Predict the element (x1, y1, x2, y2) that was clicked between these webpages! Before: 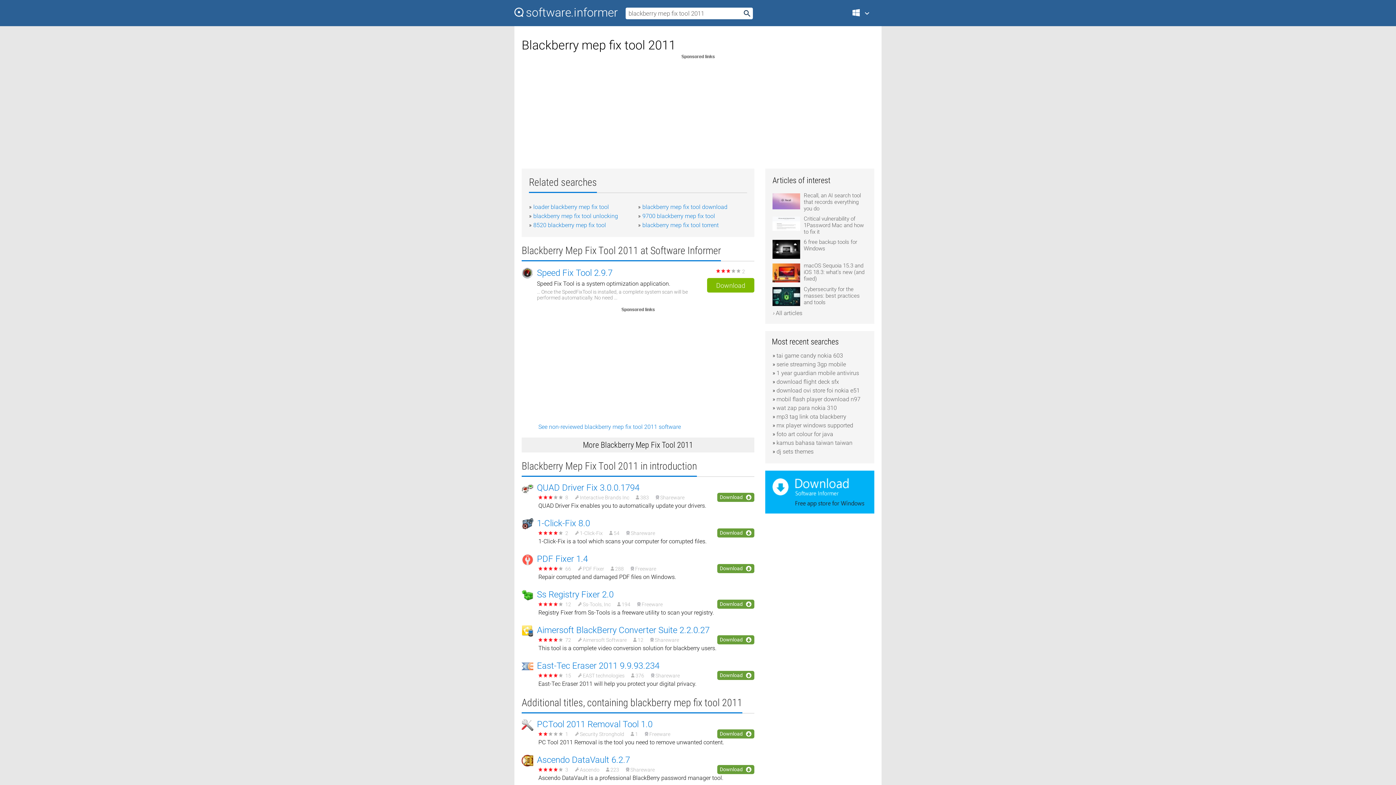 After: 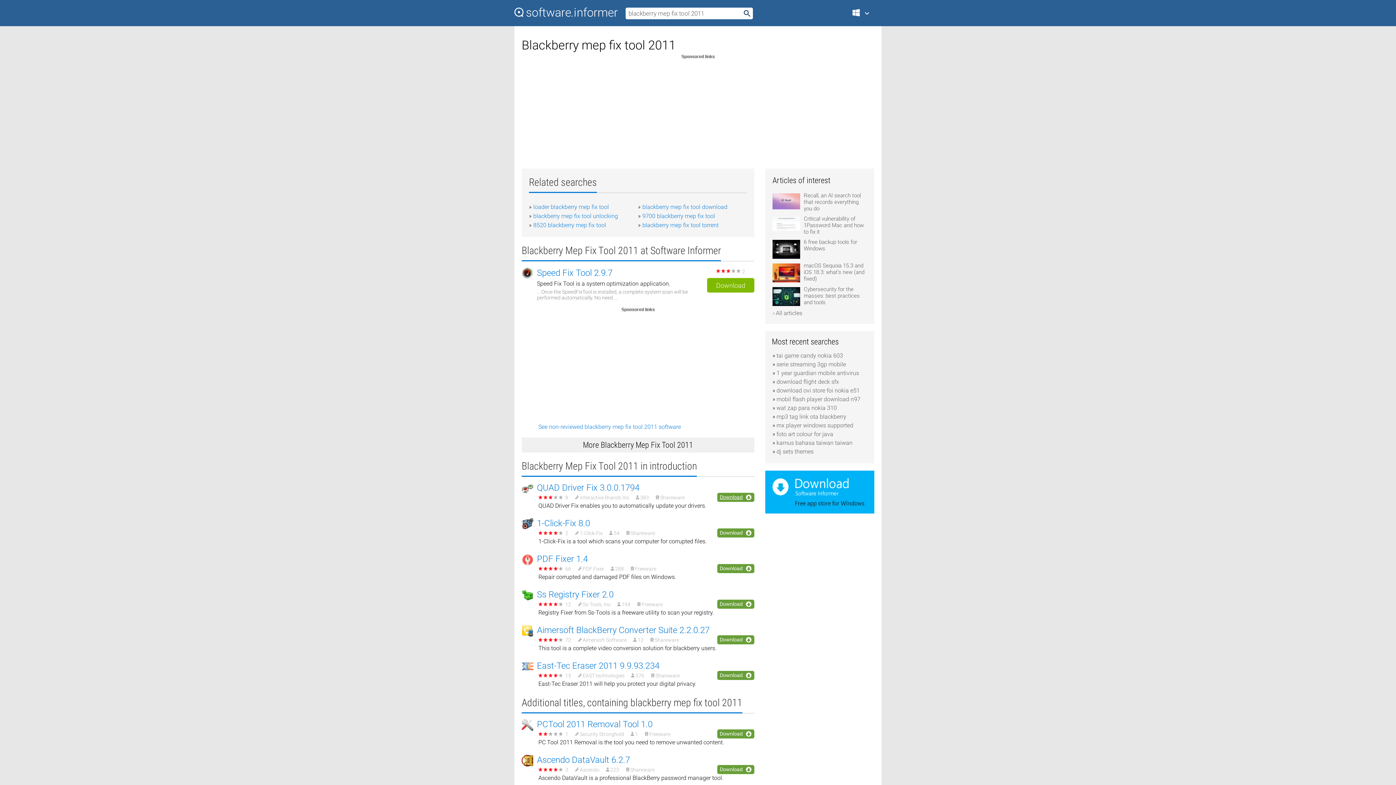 Action: label: Download bbox: (717, 493, 754, 502)